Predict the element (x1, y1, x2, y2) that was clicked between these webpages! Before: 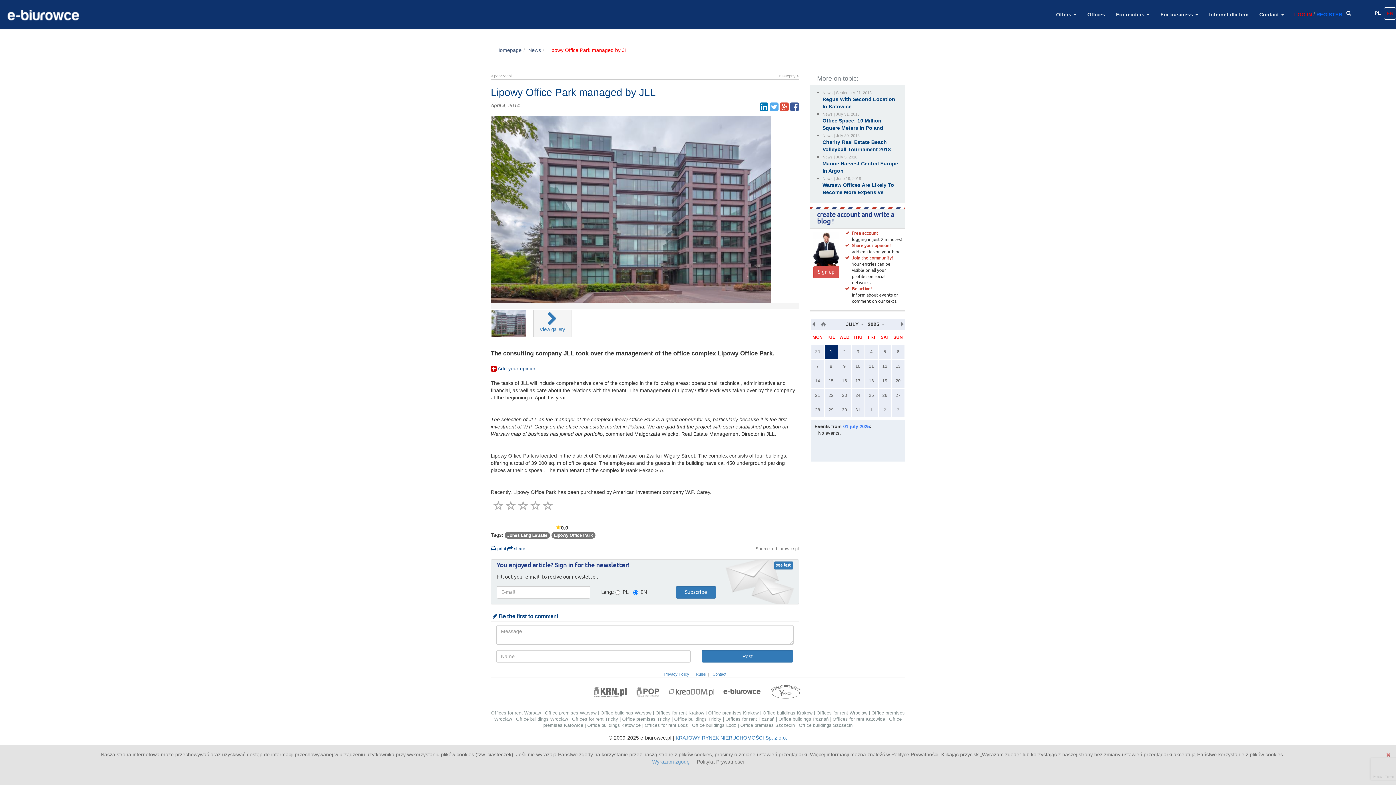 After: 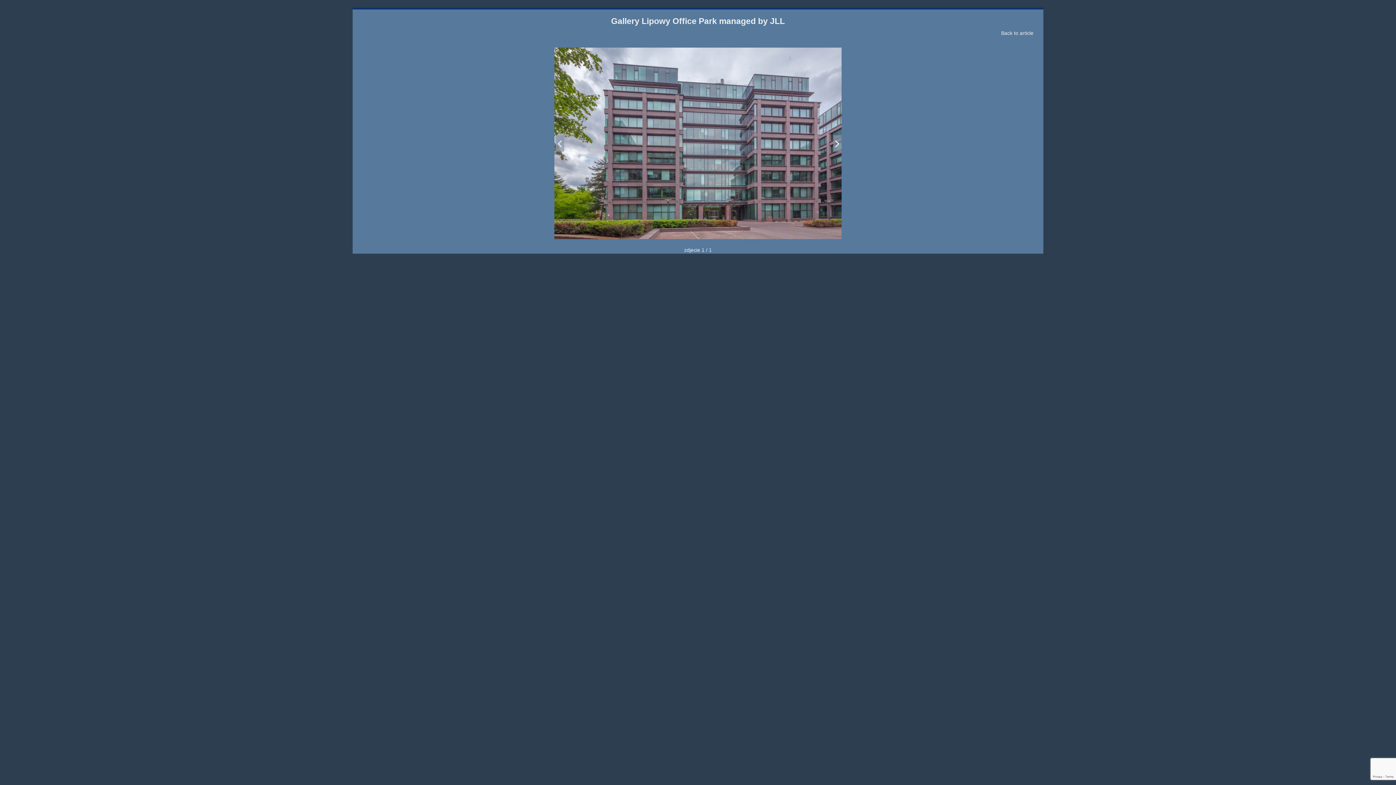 Action: bbox: (491, 310, 526, 337)